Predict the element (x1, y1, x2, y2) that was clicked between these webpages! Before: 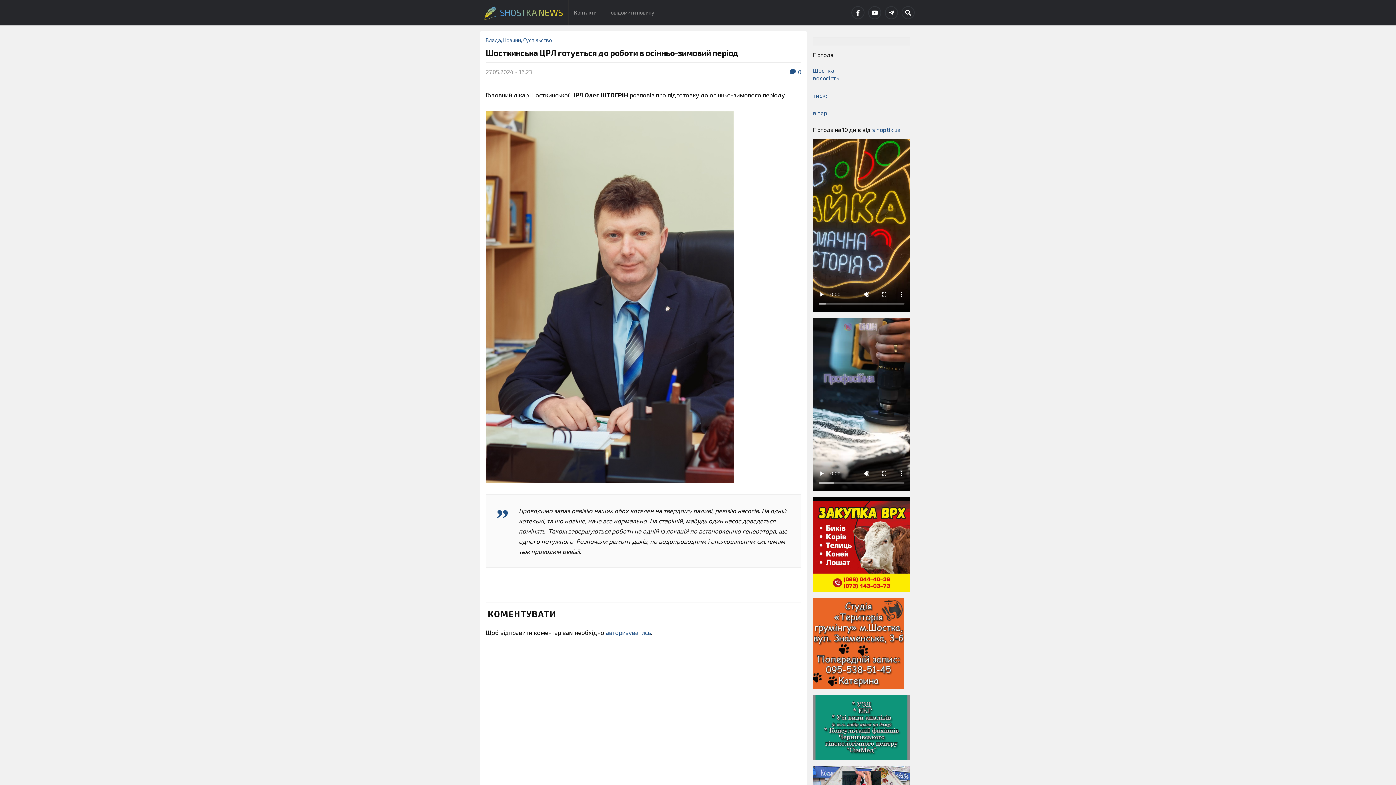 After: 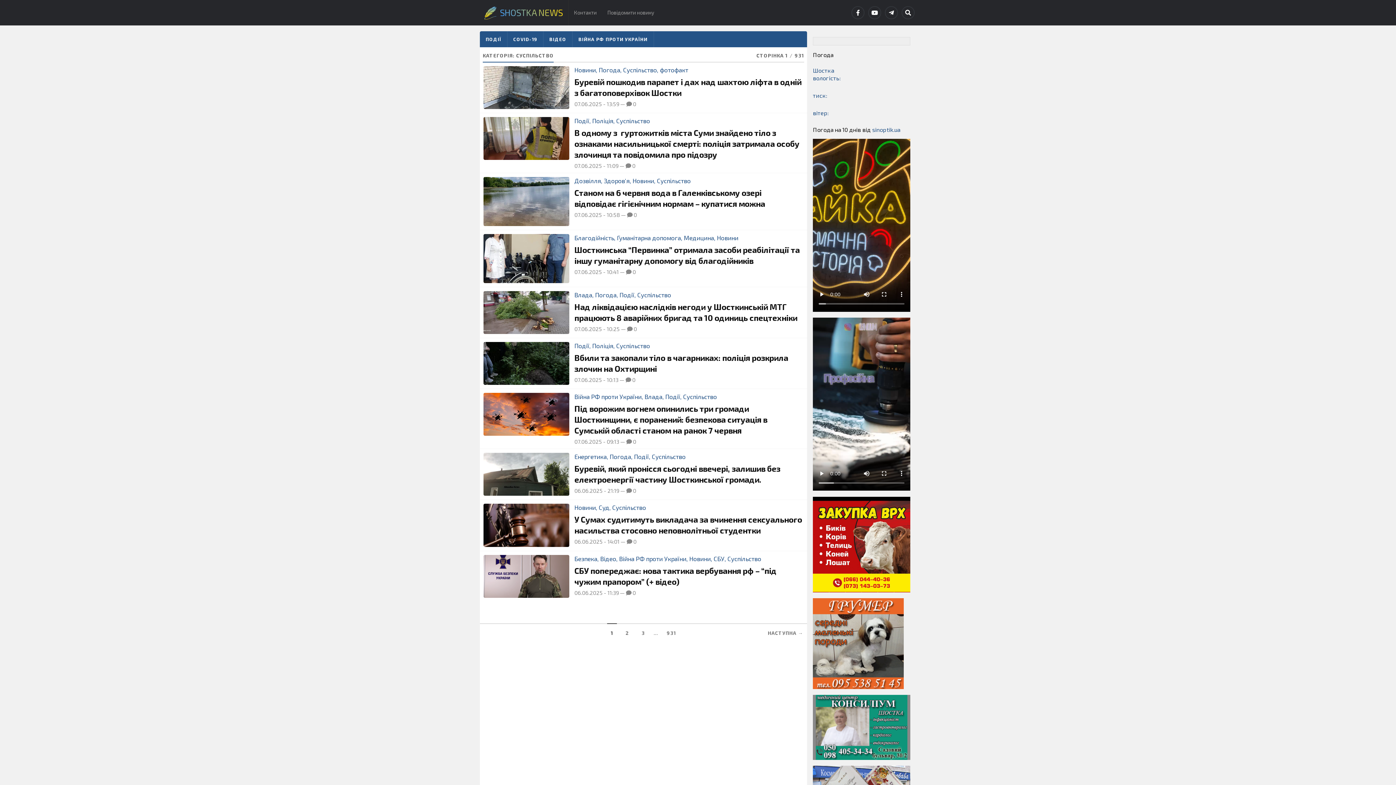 Action: bbox: (523, 37, 552, 43) label: Суспільство